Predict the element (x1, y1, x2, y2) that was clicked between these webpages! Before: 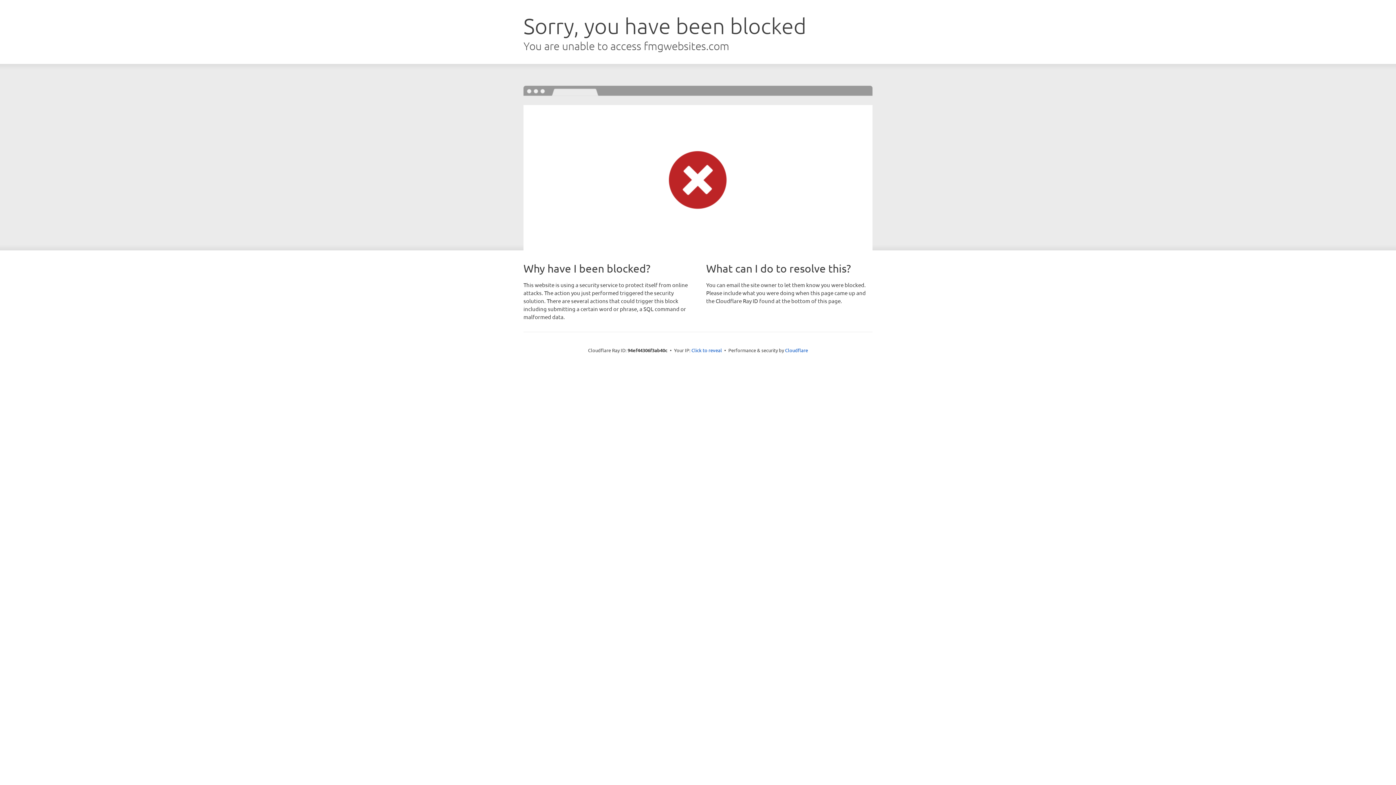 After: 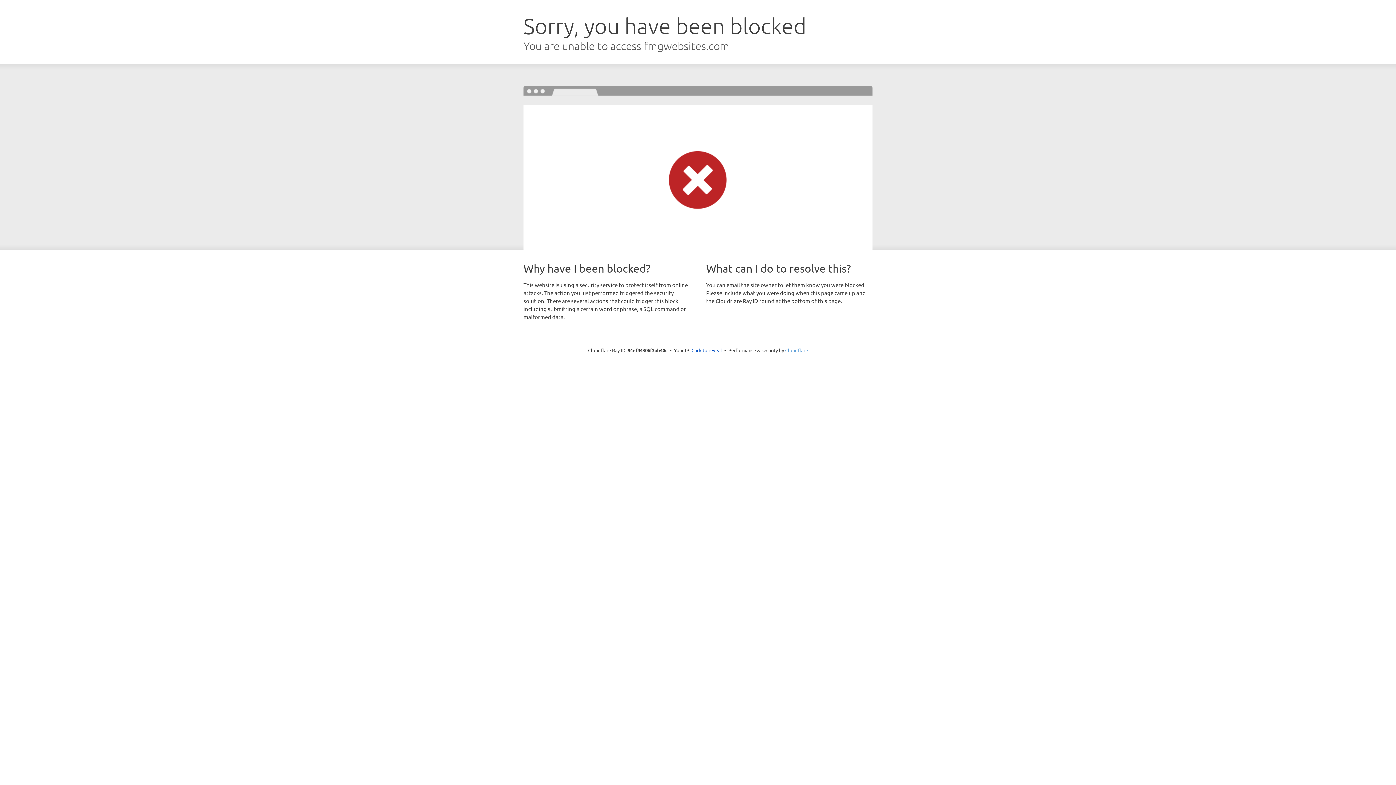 Action: bbox: (785, 347, 808, 353) label: Cloudflare